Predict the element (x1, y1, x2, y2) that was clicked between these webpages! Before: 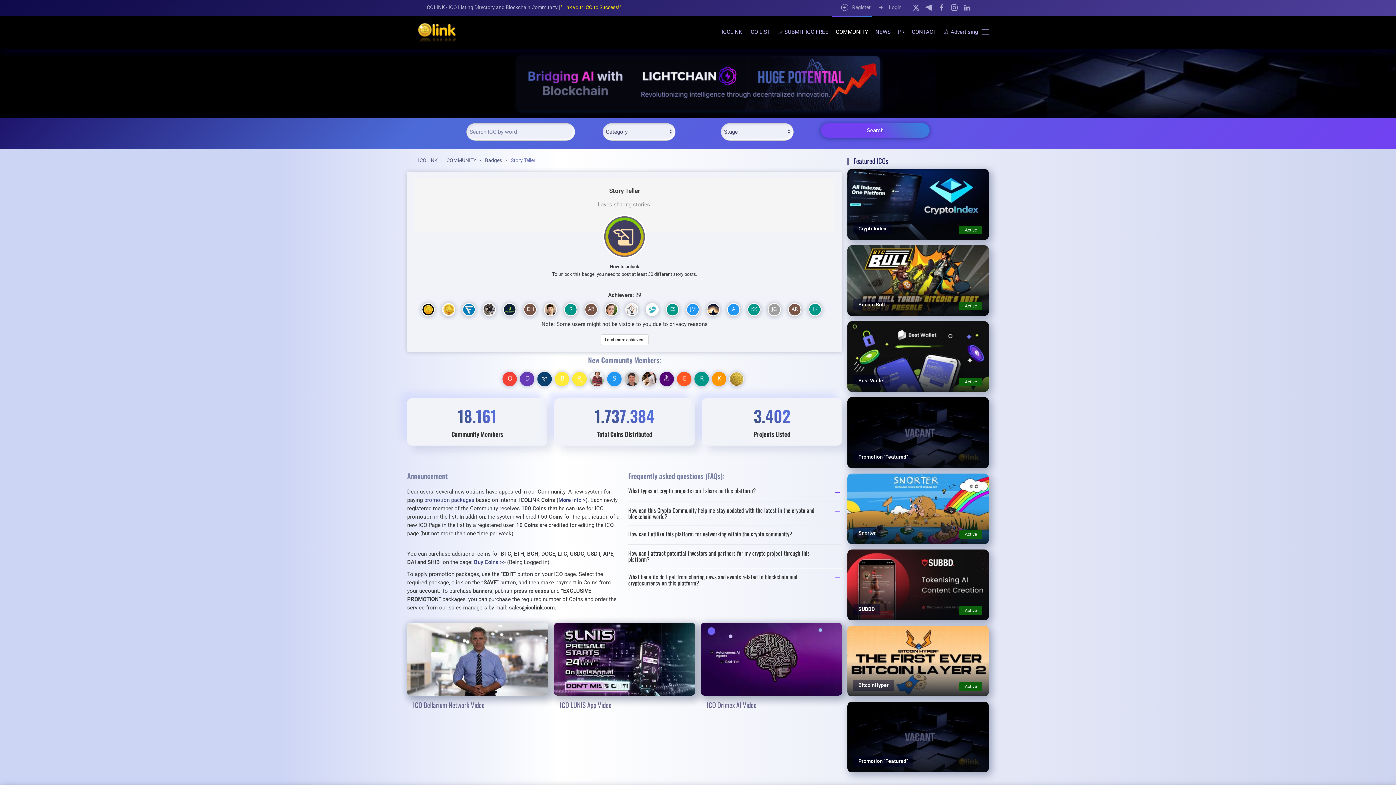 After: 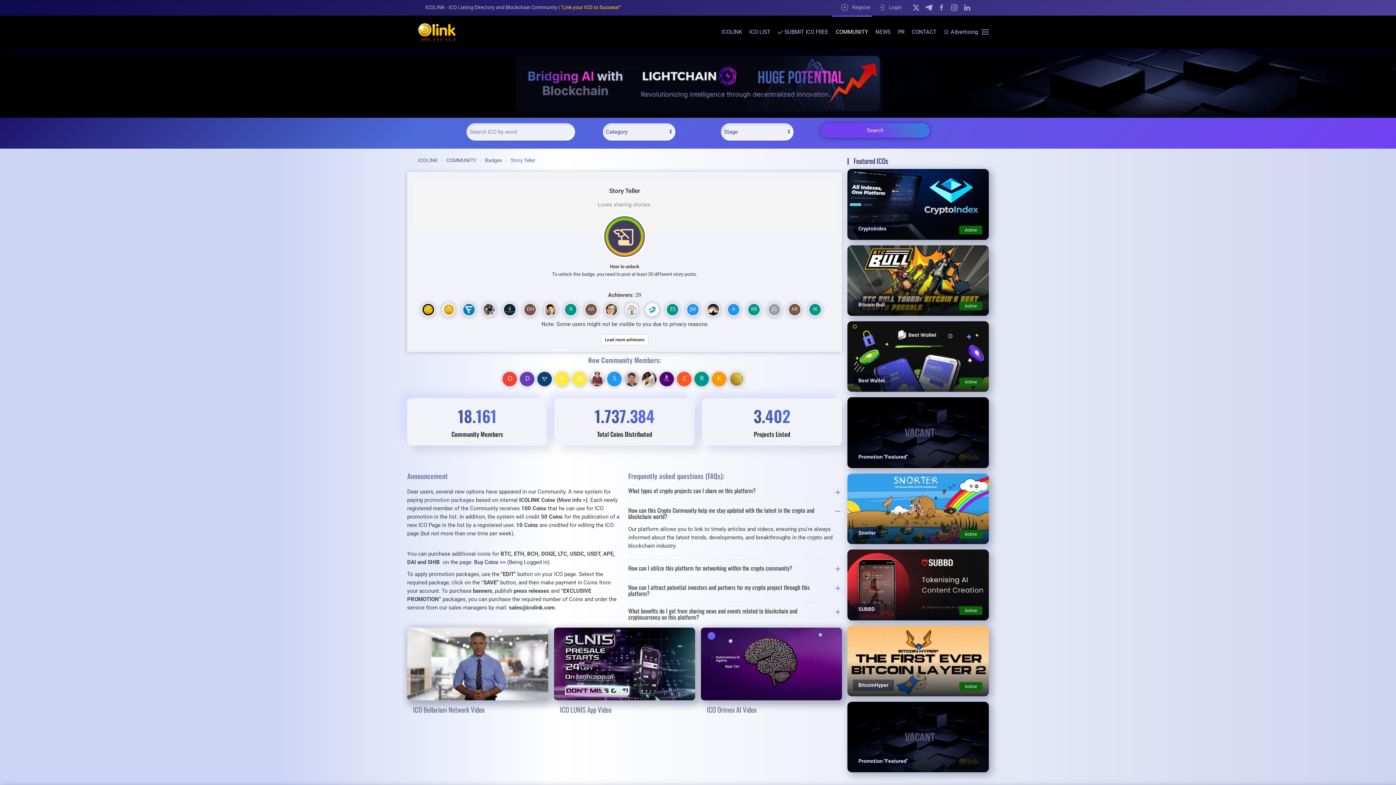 Action: label: How can this Crypto Community help me stay updated with the latest in the crypto and blockchain world? bbox: (628, 507, 842, 519)